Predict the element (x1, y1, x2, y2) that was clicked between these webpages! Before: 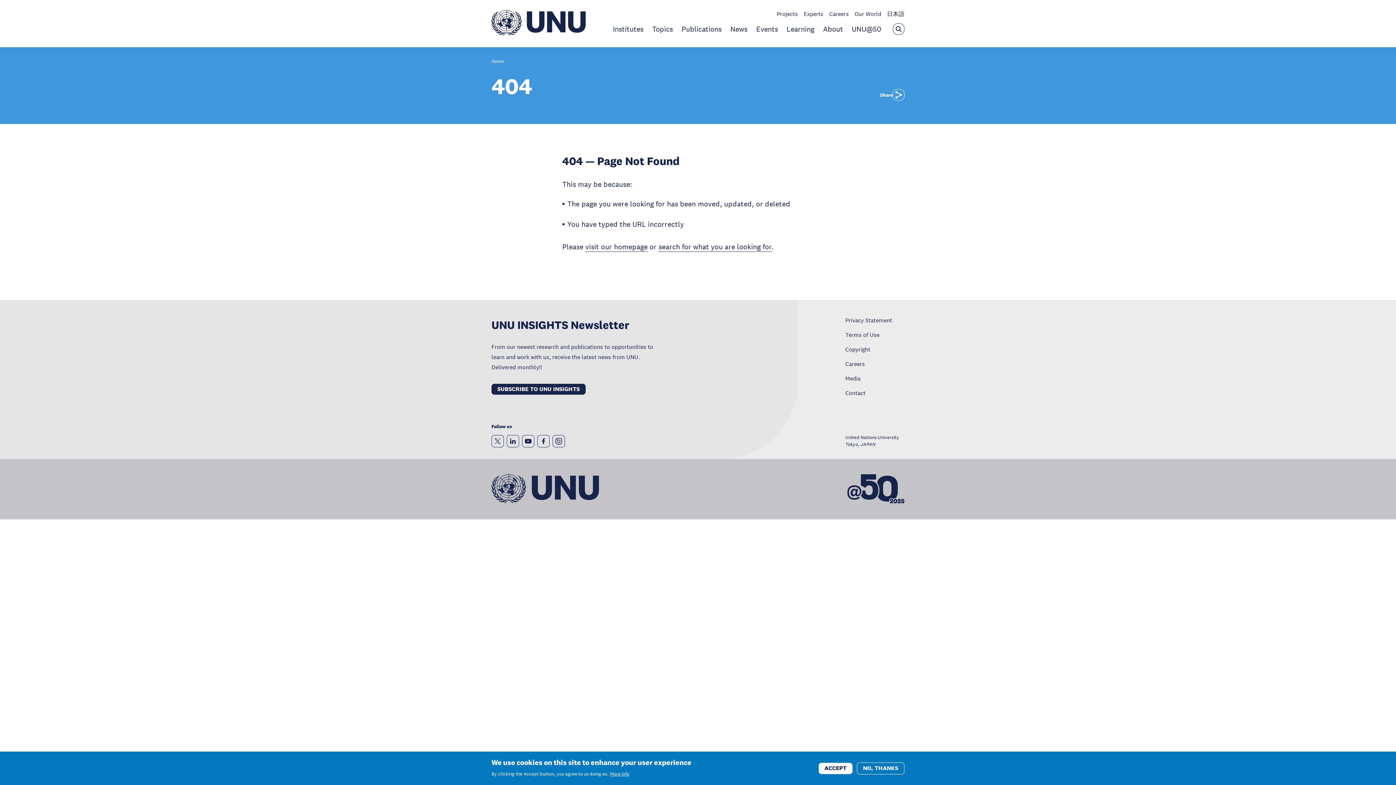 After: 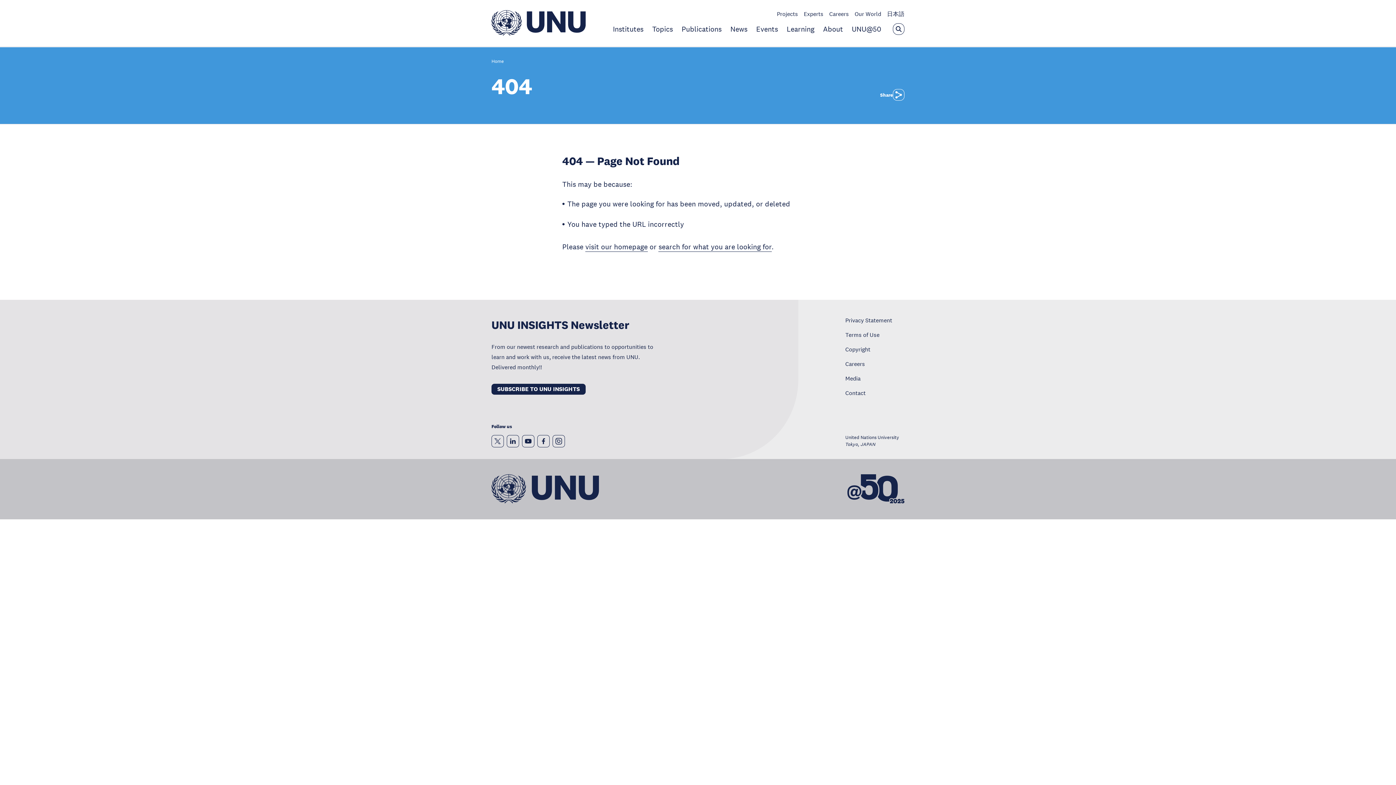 Action: label: ACCEPT bbox: (818, 763, 852, 774)